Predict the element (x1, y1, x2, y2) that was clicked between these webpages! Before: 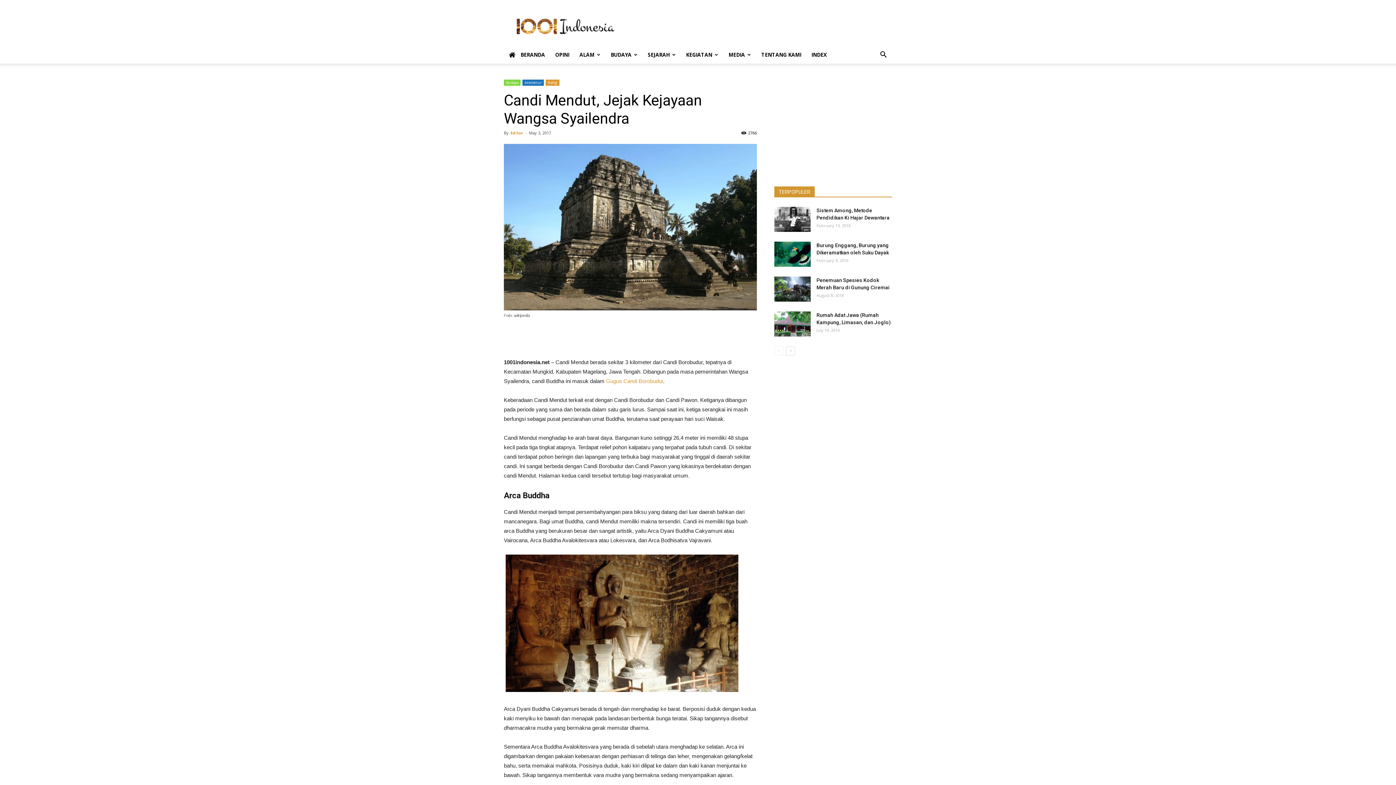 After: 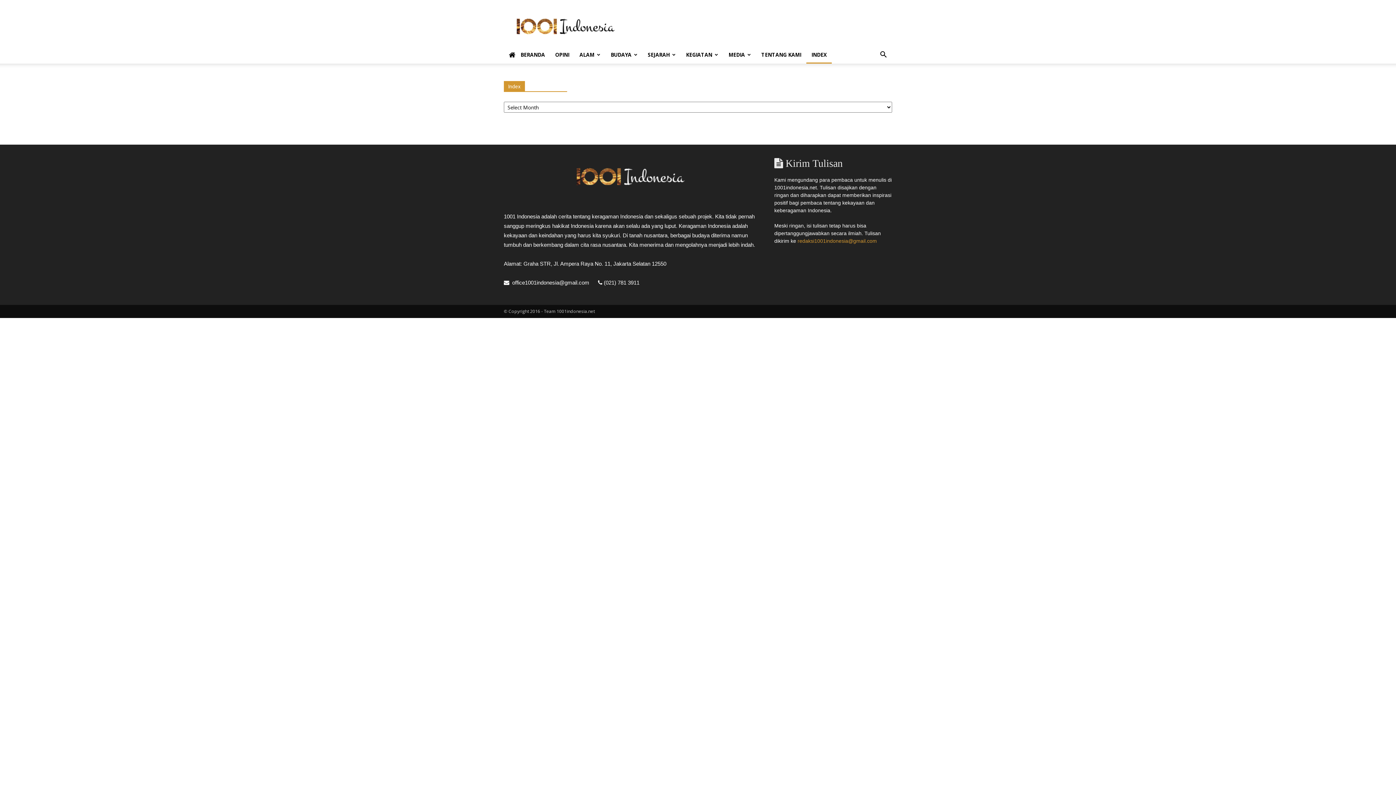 Action: label: INDEX bbox: (806, 46, 832, 63)